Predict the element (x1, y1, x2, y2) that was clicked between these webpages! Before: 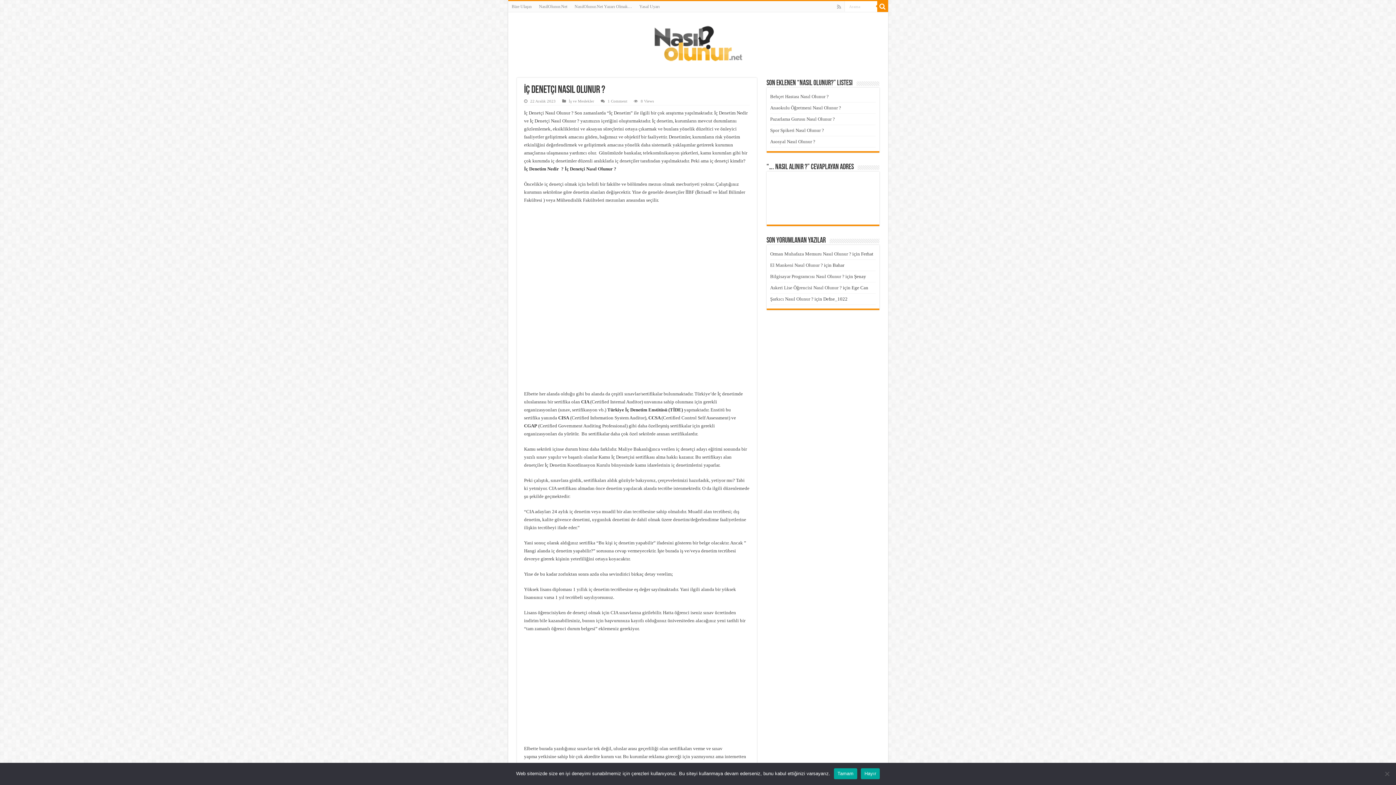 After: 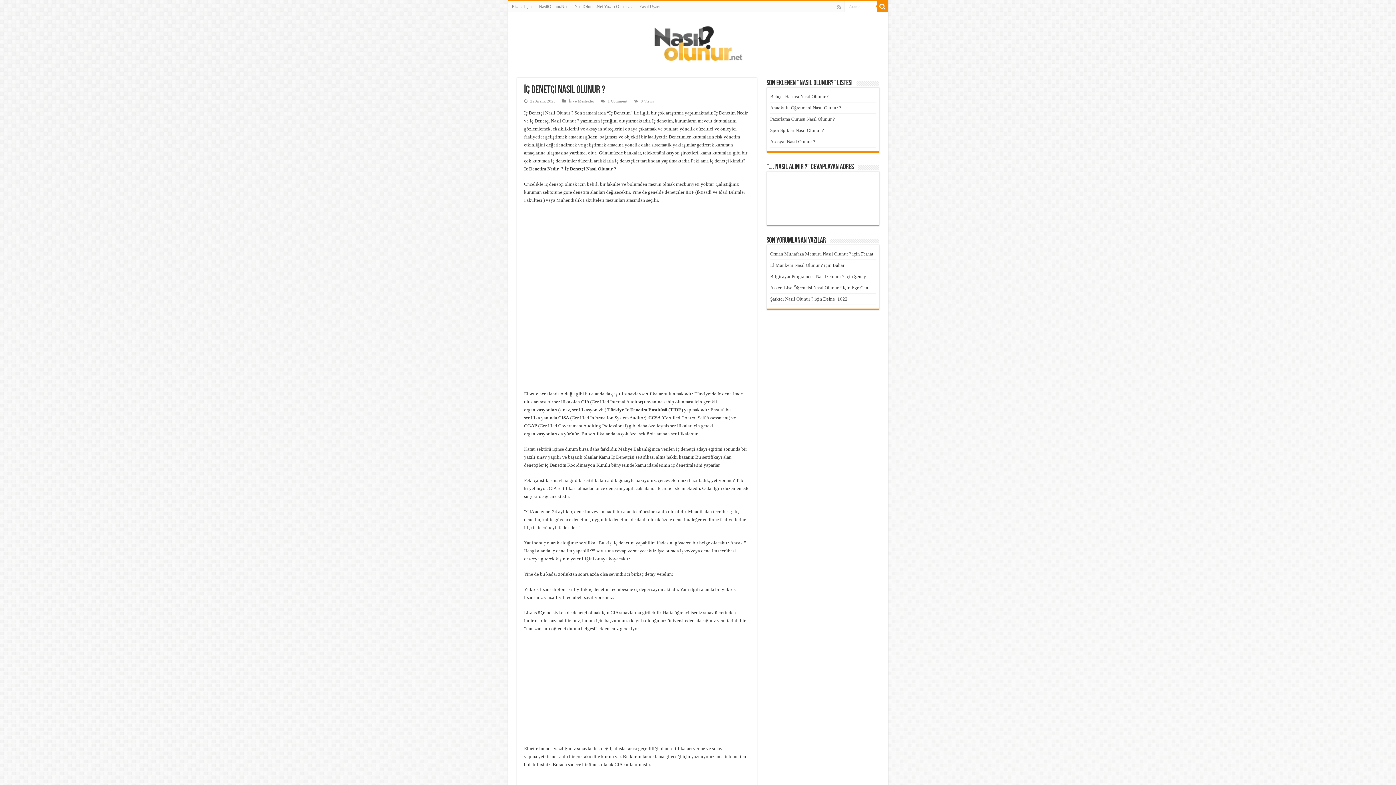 Action: label: Hayır bbox: (861, 768, 880, 779)